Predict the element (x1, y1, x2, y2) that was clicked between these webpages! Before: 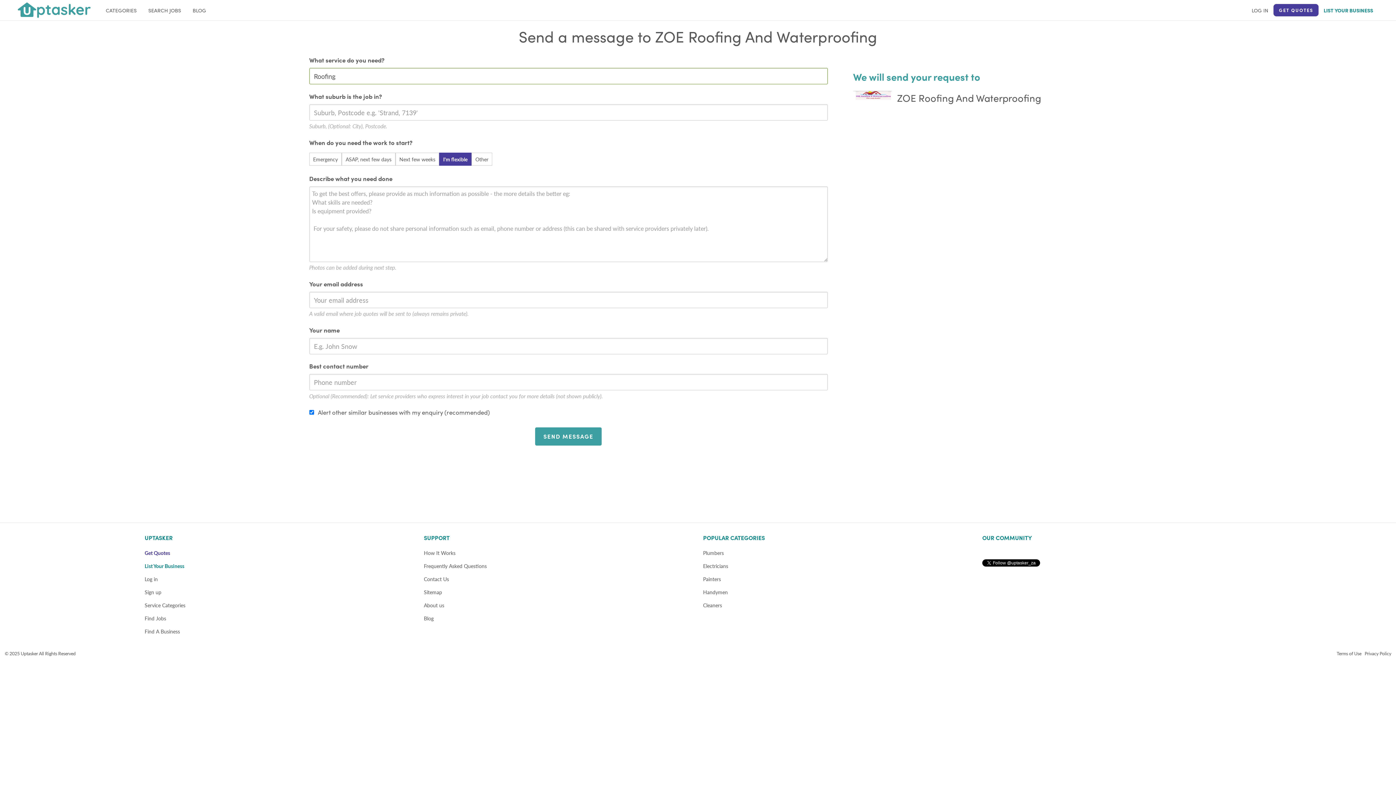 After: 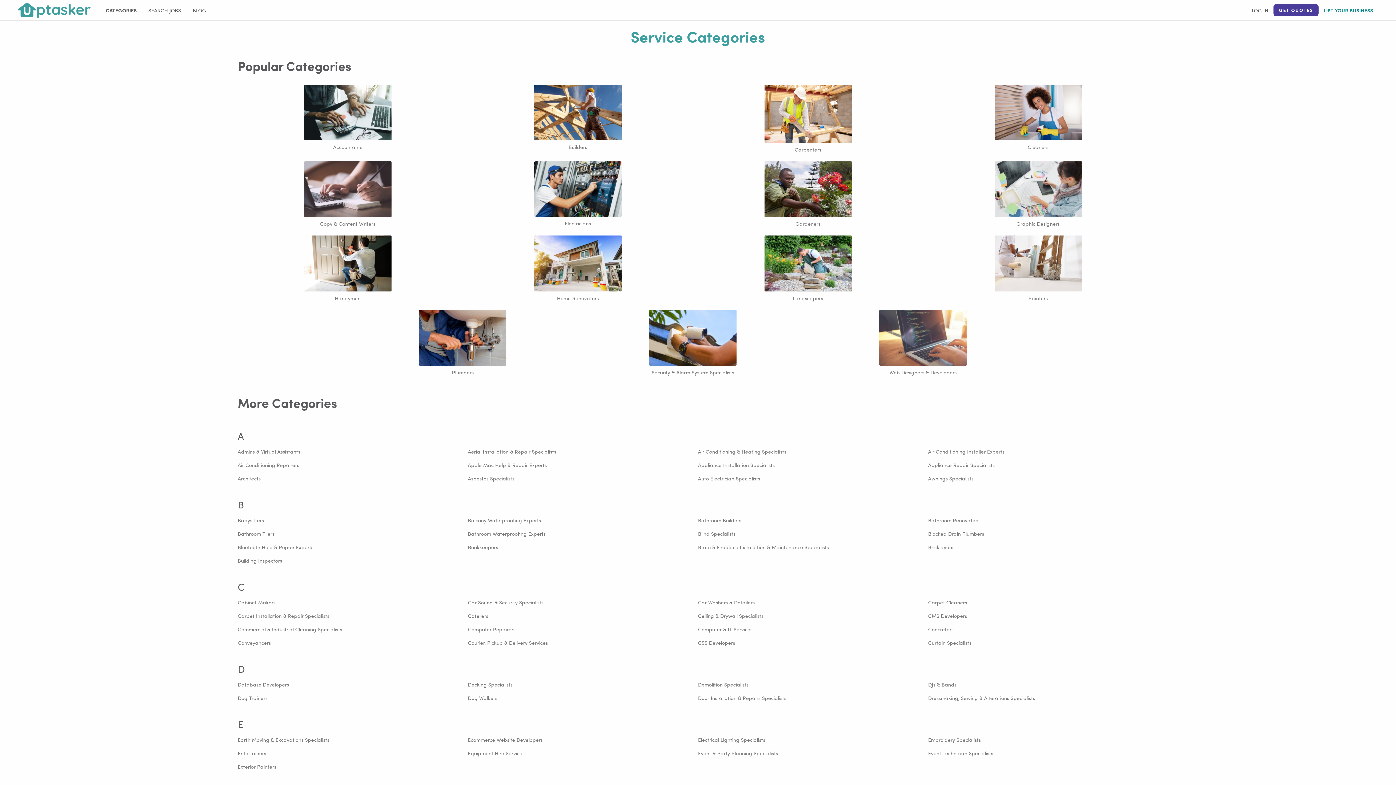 Action: label: Service Categories bbox: (144, 601, 185, 609)